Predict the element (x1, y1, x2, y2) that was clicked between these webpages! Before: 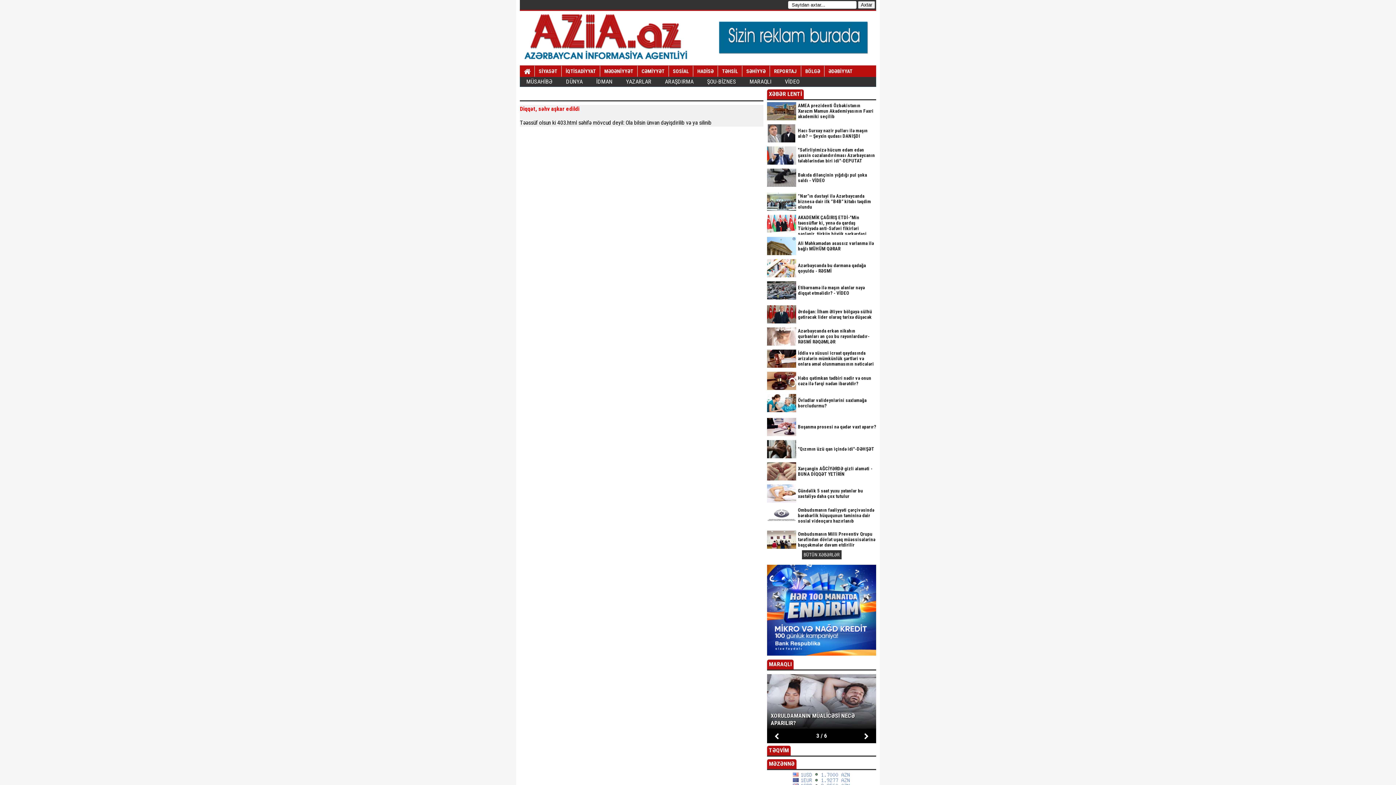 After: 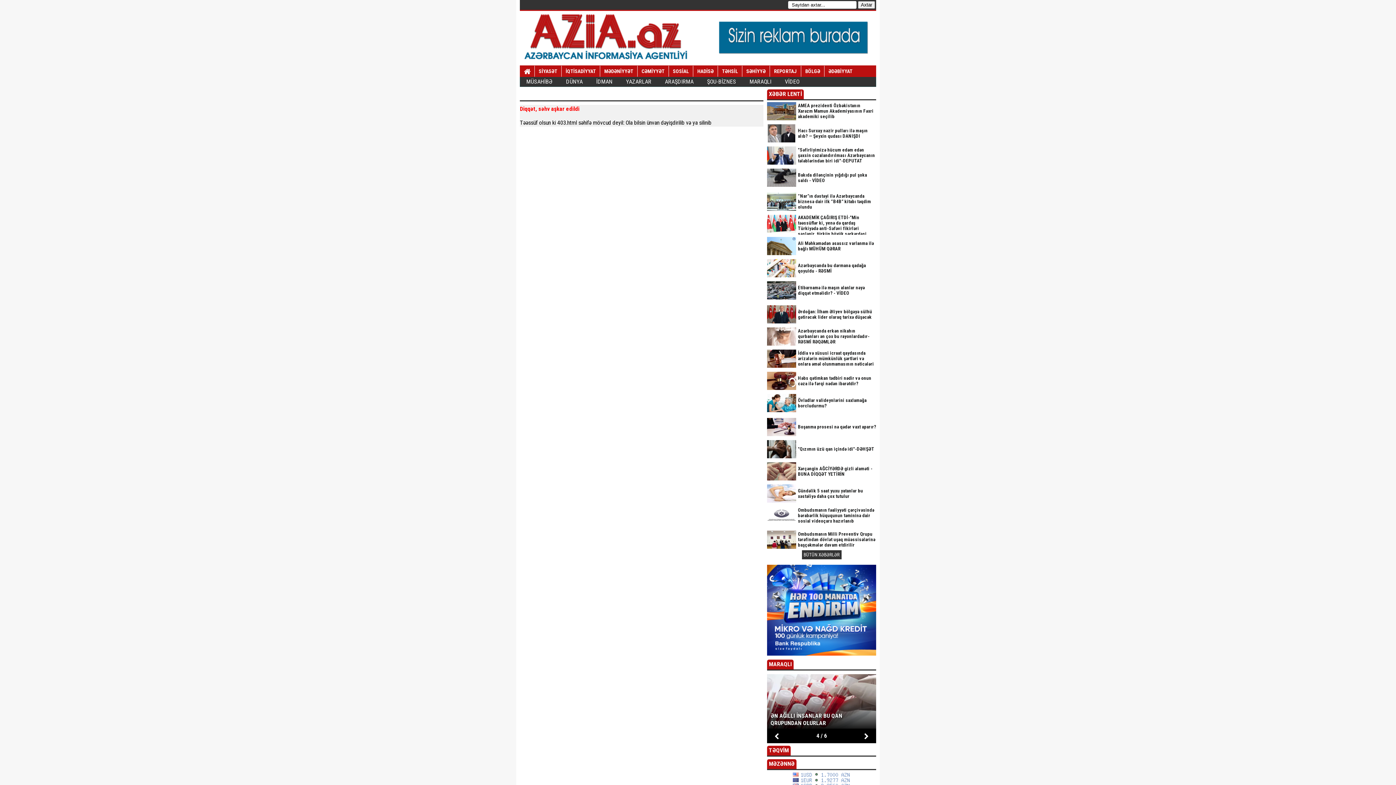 Action: bbox: (620, 78, 657, 85) label: YAZARLAR